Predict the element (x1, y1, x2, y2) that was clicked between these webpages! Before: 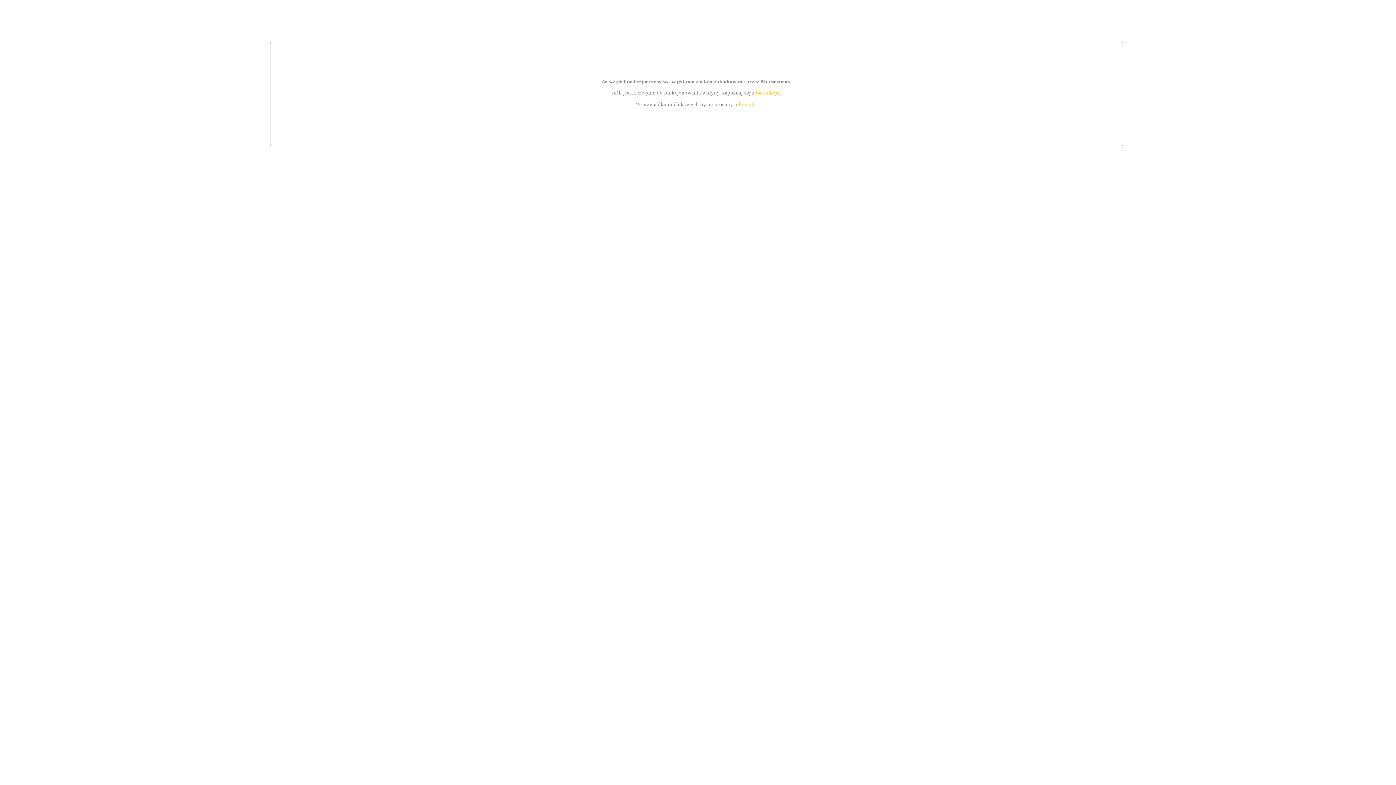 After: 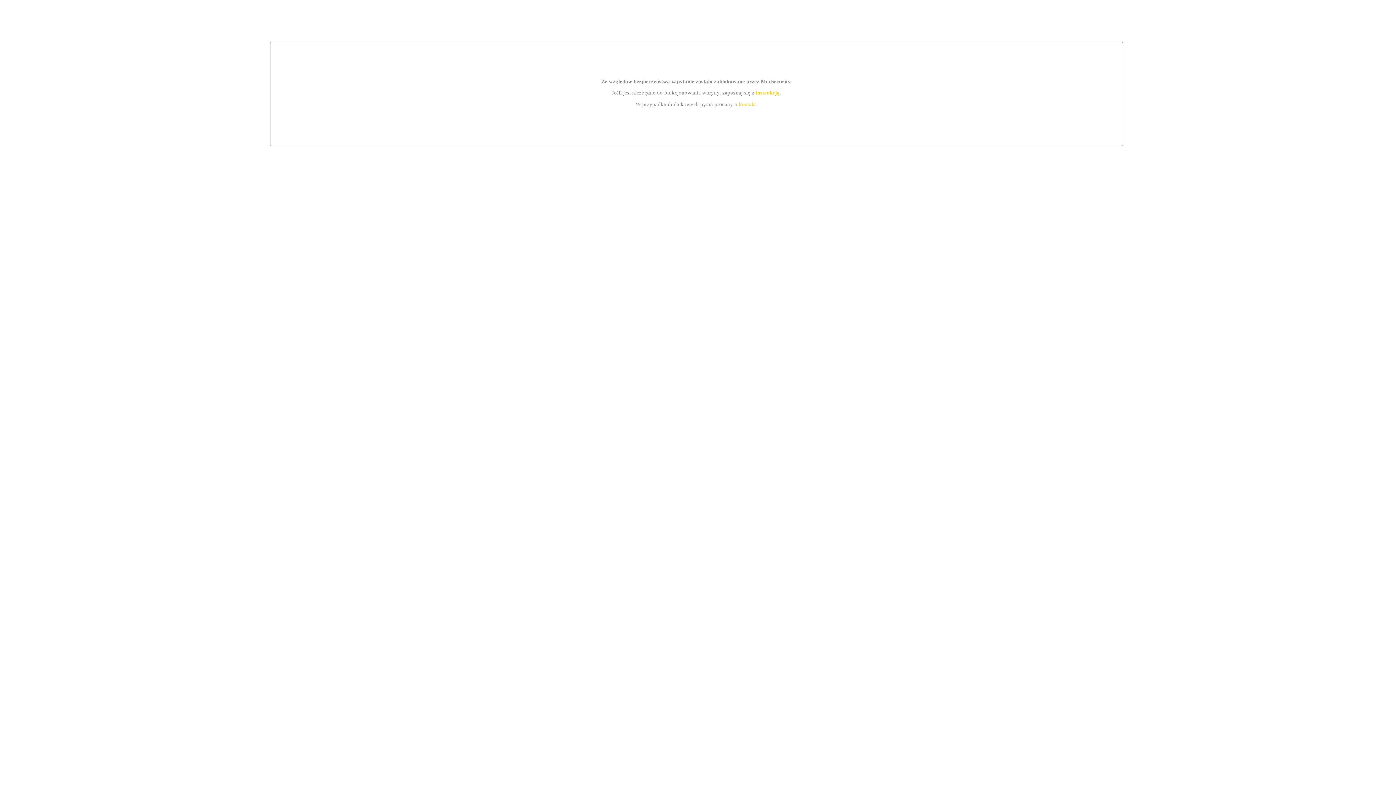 Action: bbox: (739, 101, 756, 107) label: kontakt